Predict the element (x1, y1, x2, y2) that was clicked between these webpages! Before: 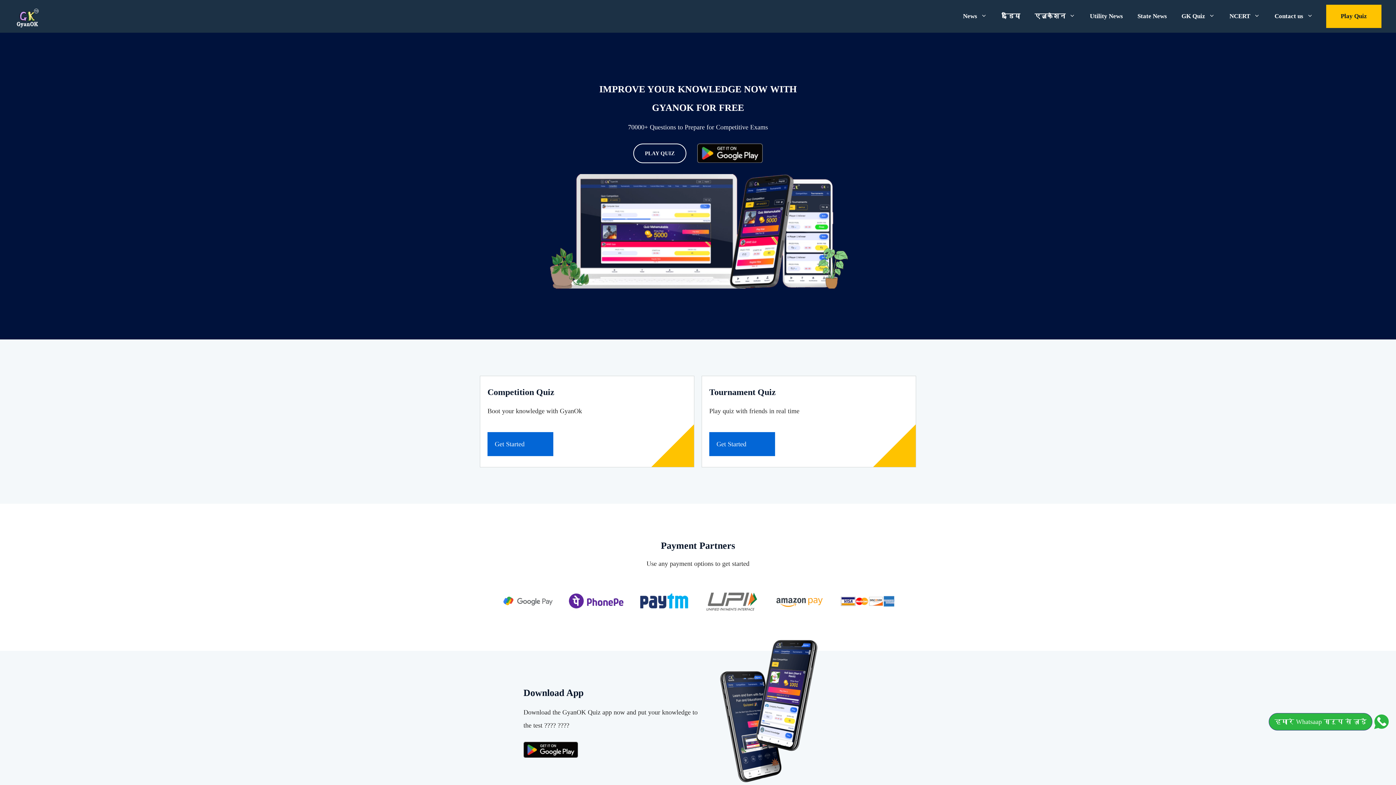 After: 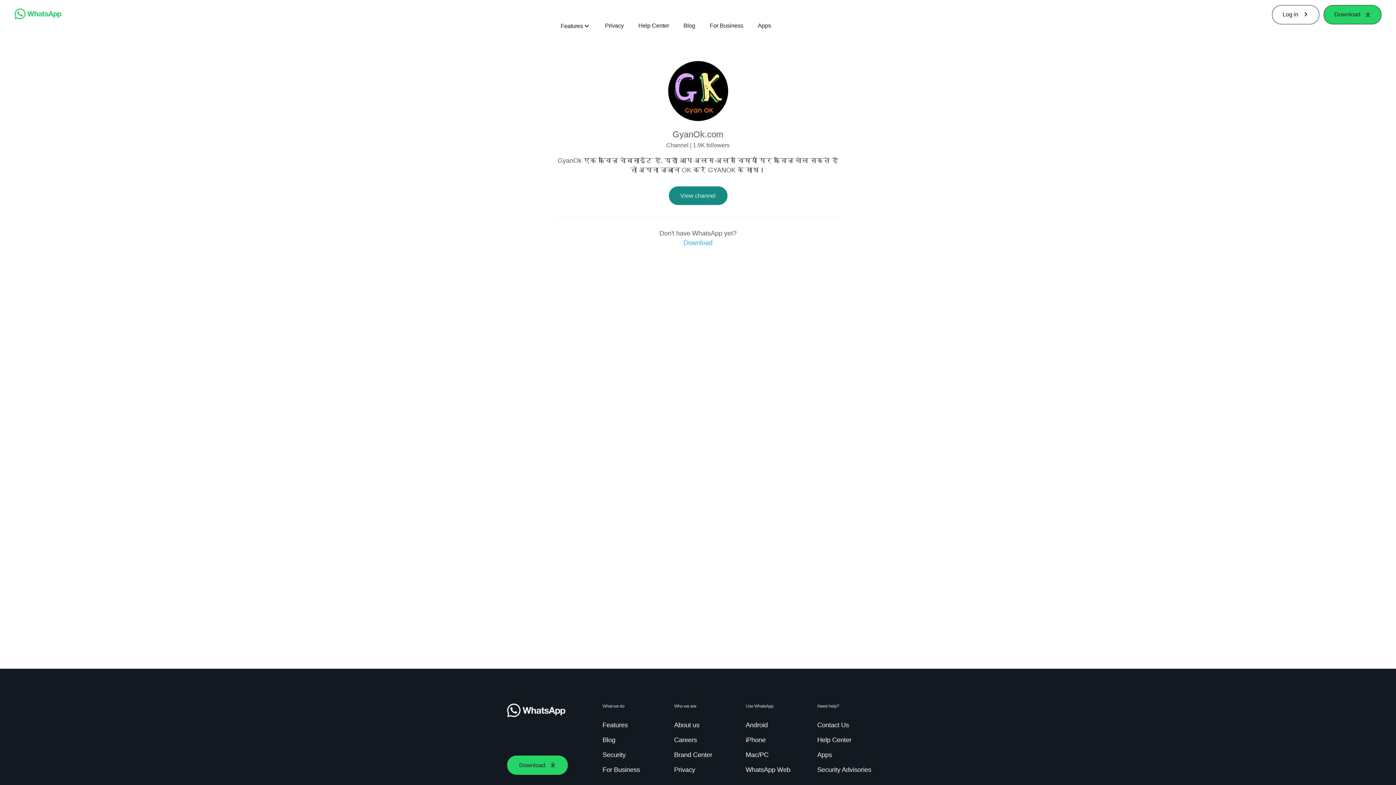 Action: label: हमारे Whatsaap ग्रुप से जुड़ें bbox: (1269, 713, 1389, 730)